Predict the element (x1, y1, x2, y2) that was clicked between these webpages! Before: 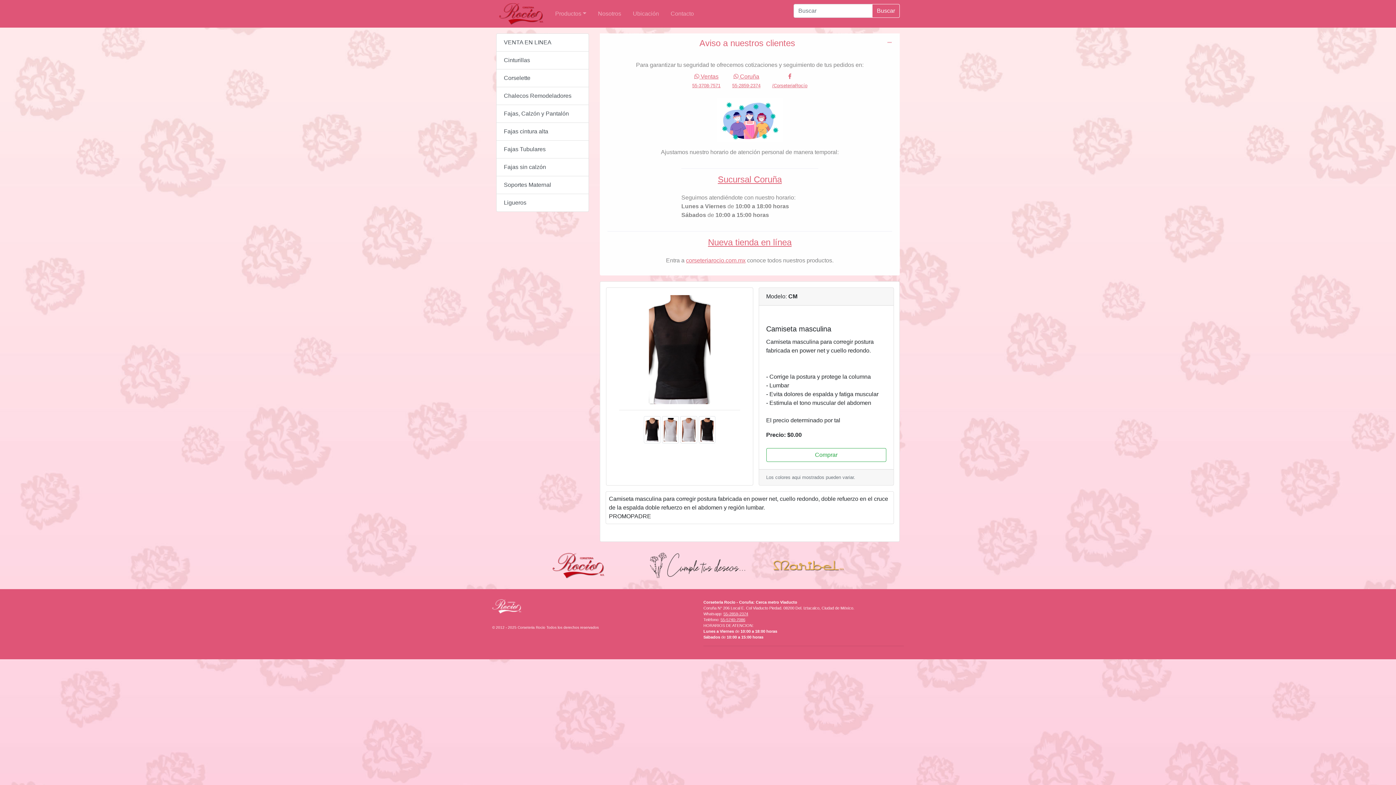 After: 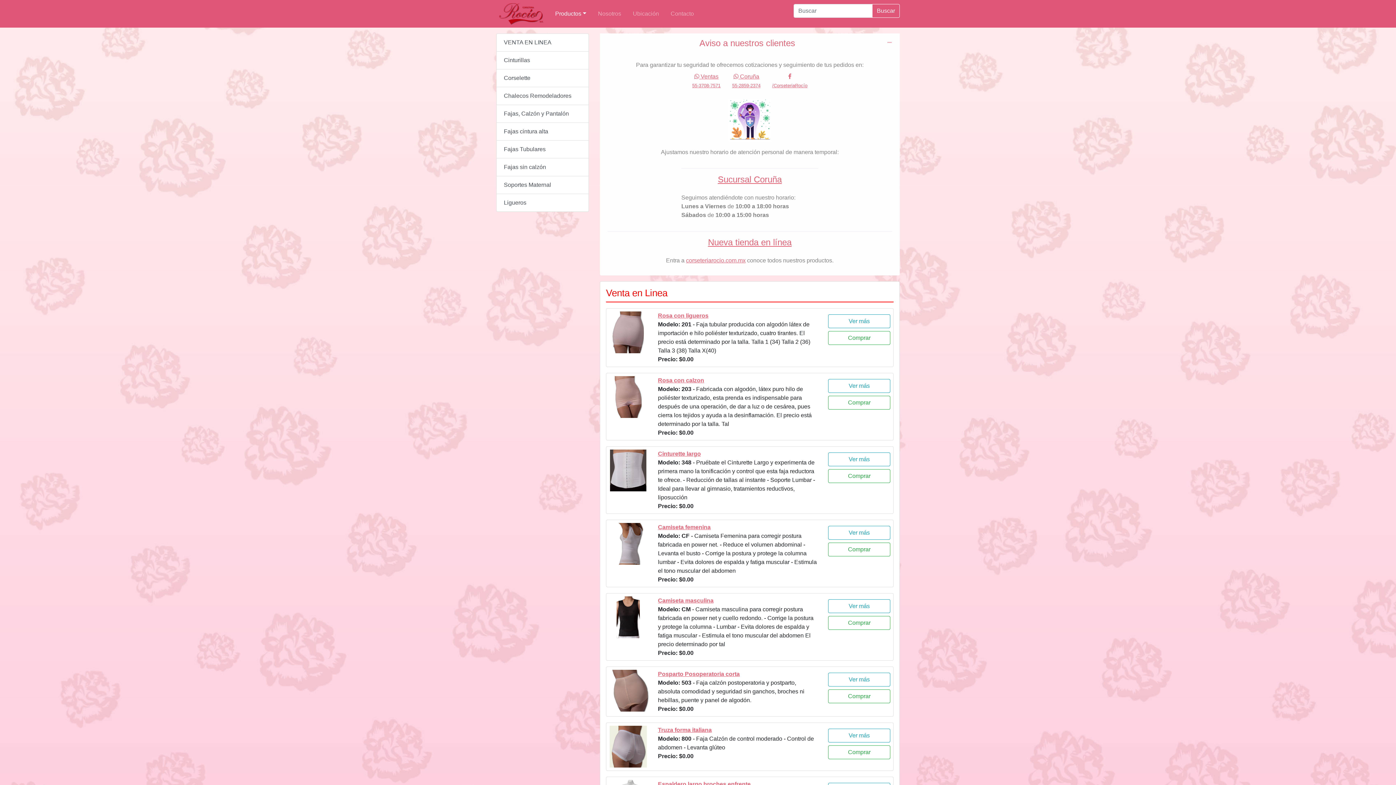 Action: label: VENTA EN LINEA bbox: (496, 33, 589, 51)